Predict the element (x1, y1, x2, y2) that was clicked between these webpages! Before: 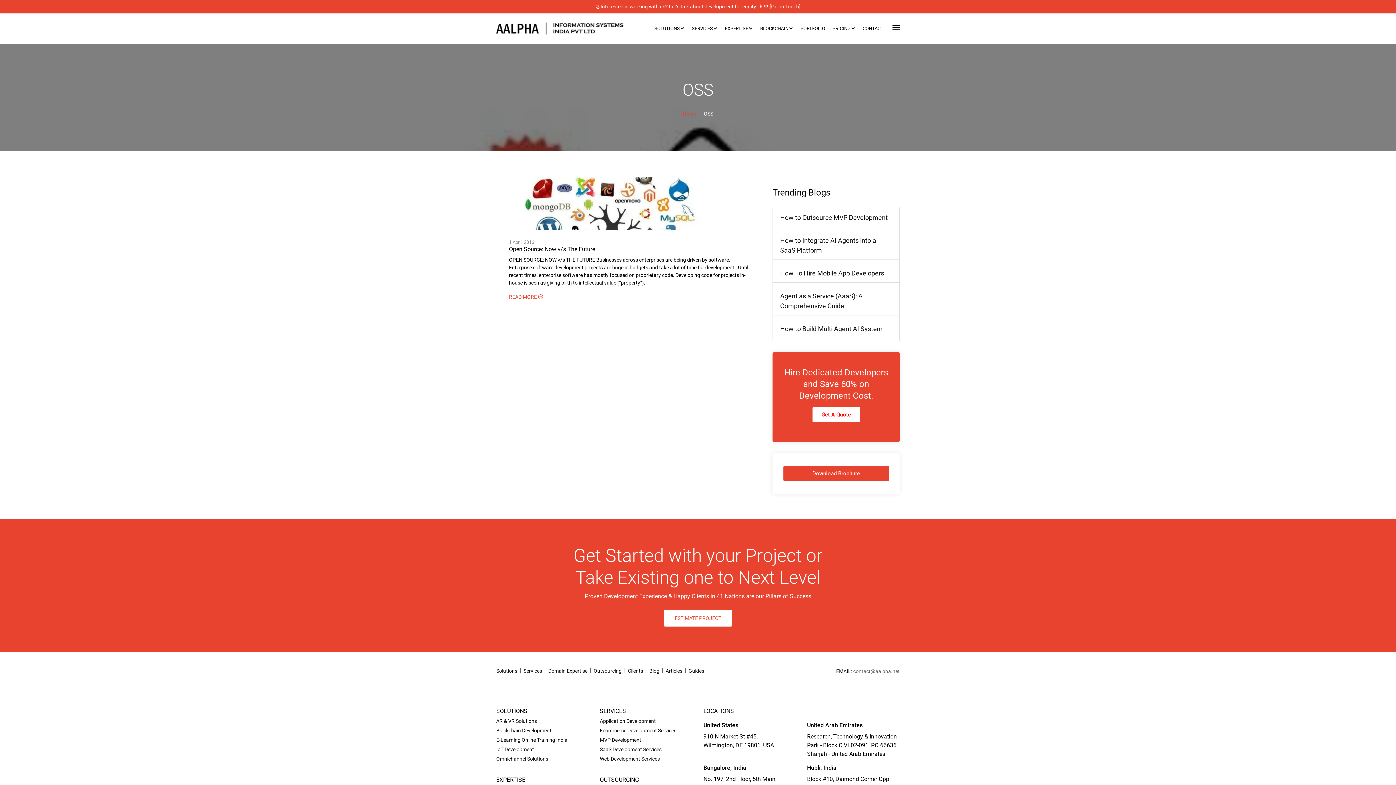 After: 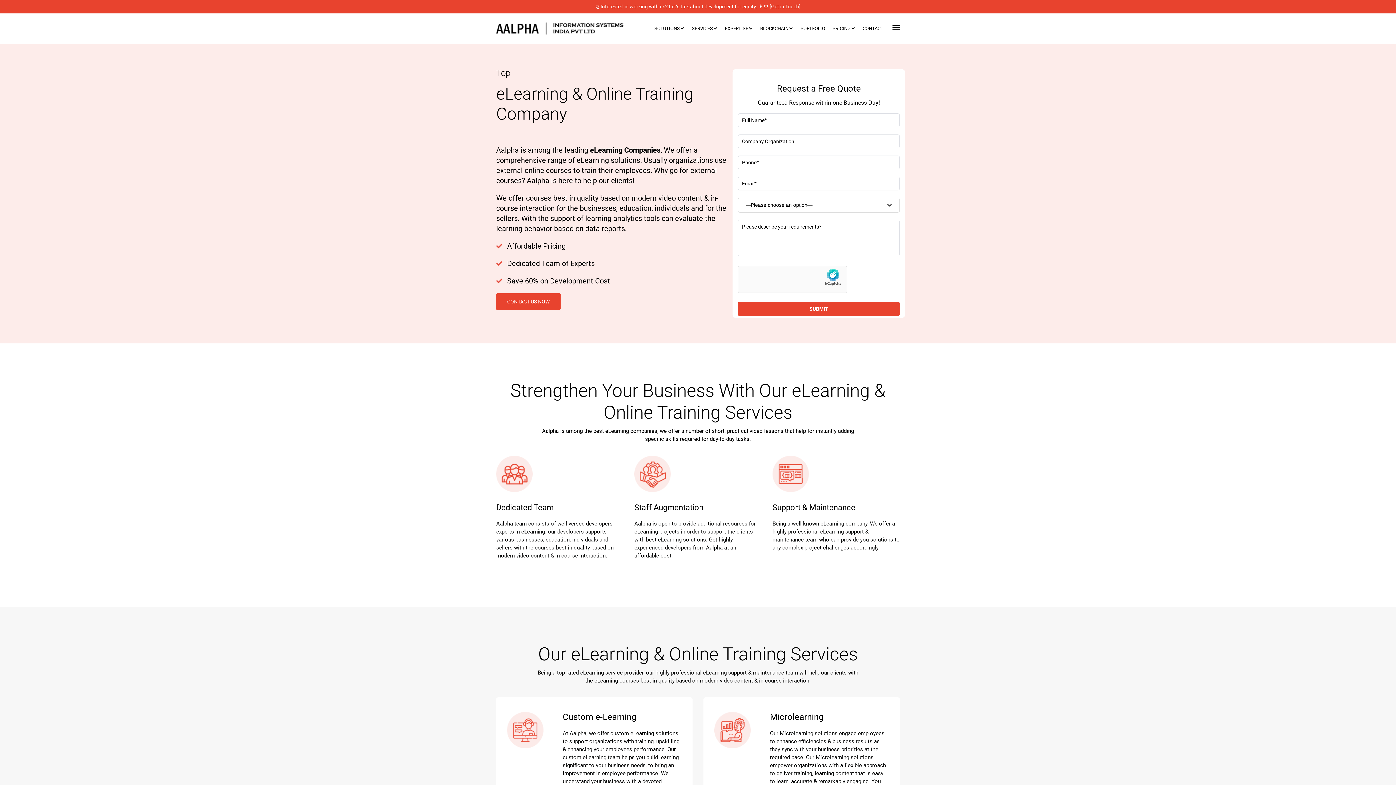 Action: label: E-Learning Online Training India bbox: (496, 737, 567, 743)